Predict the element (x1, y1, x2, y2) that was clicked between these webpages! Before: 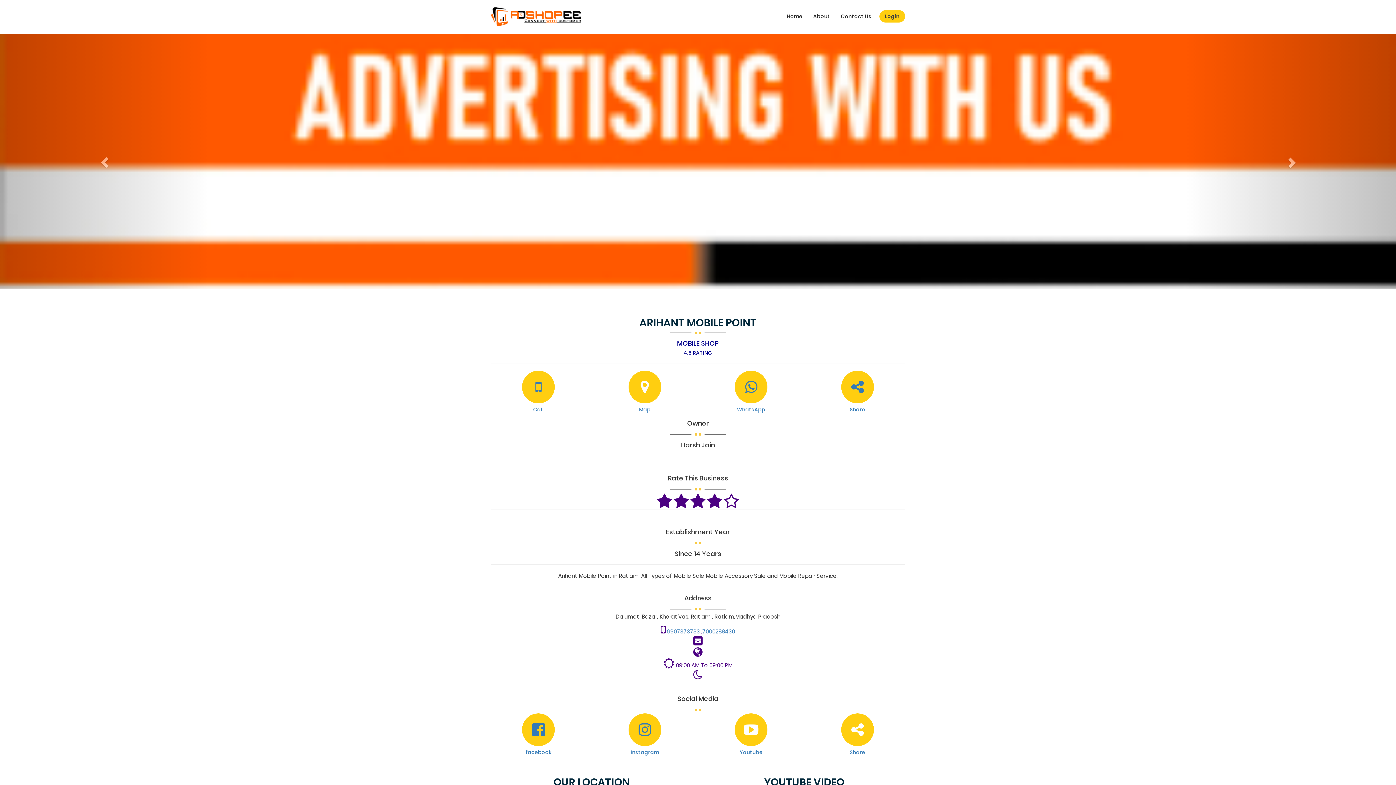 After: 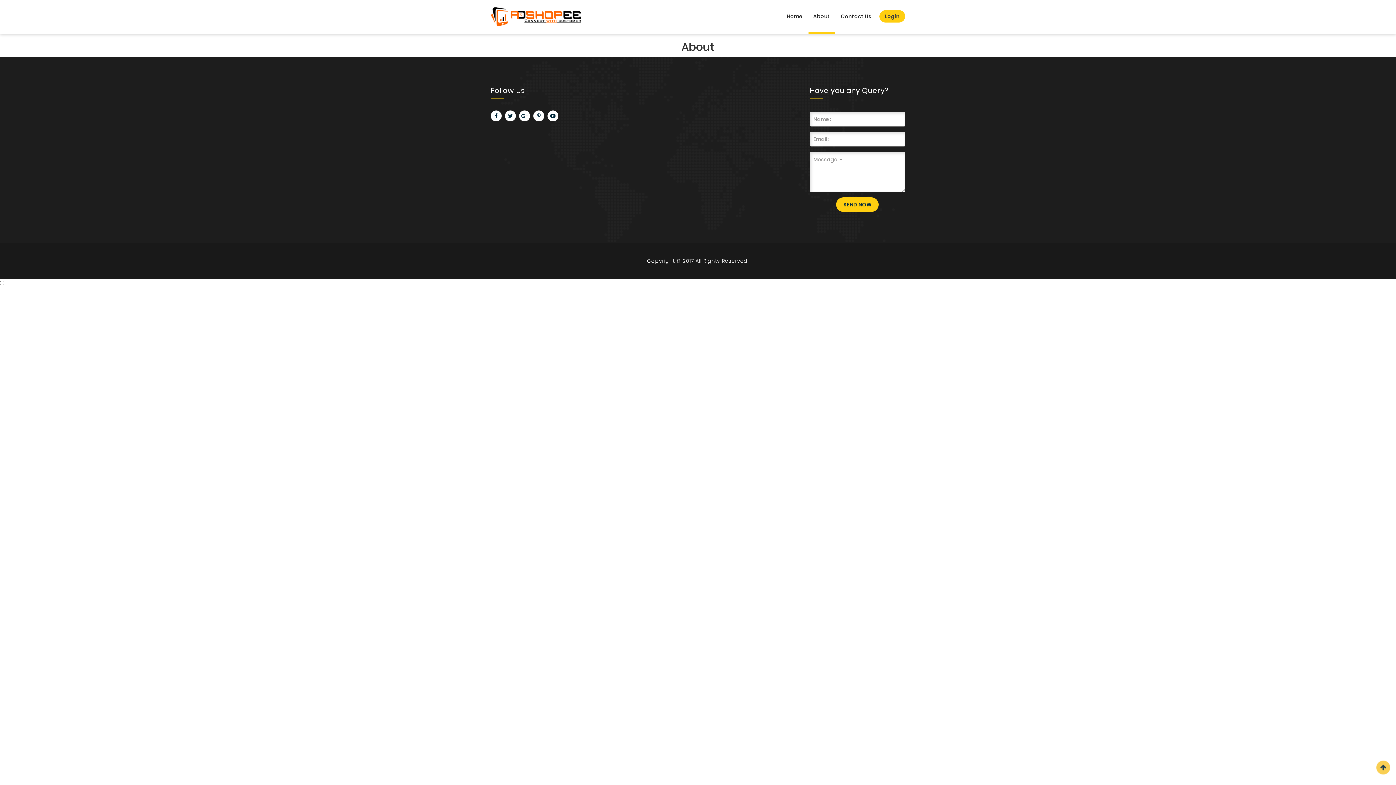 Action: bbox: (808, 0, 834, 32) label: About